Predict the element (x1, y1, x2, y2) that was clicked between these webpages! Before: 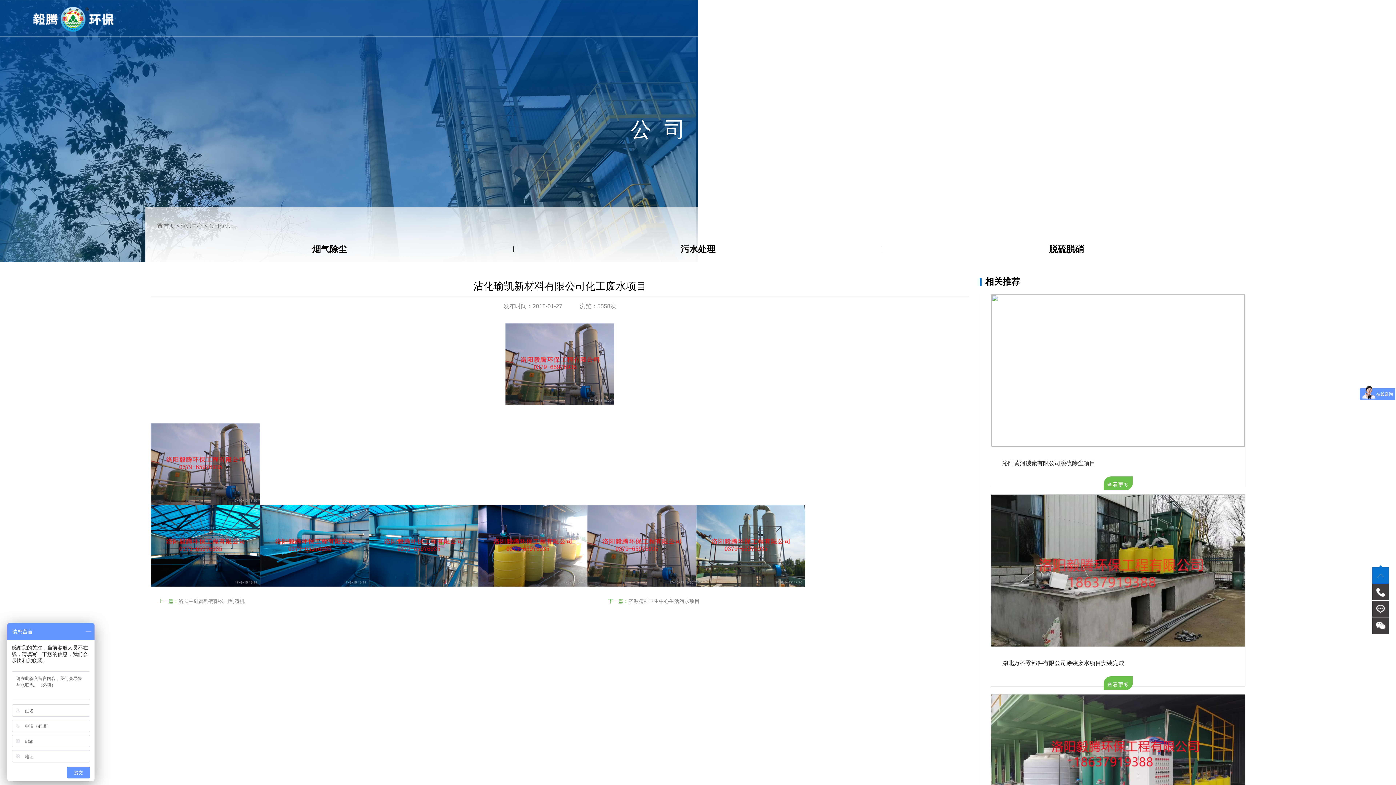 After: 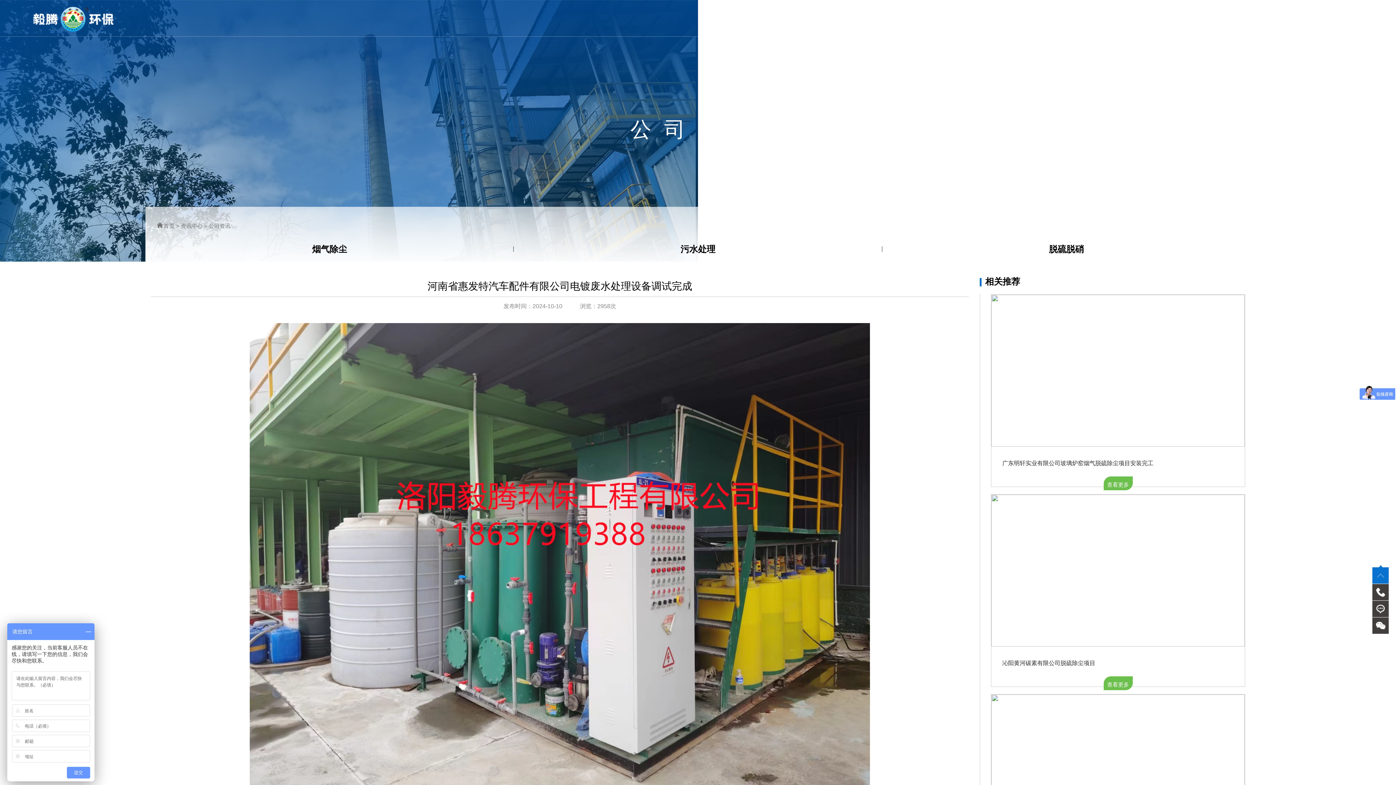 Action: label: 河南省惠发特汽车配件有限公司电镀废水处理设备调试完成 bbox: (991, 695, 1245, 873)